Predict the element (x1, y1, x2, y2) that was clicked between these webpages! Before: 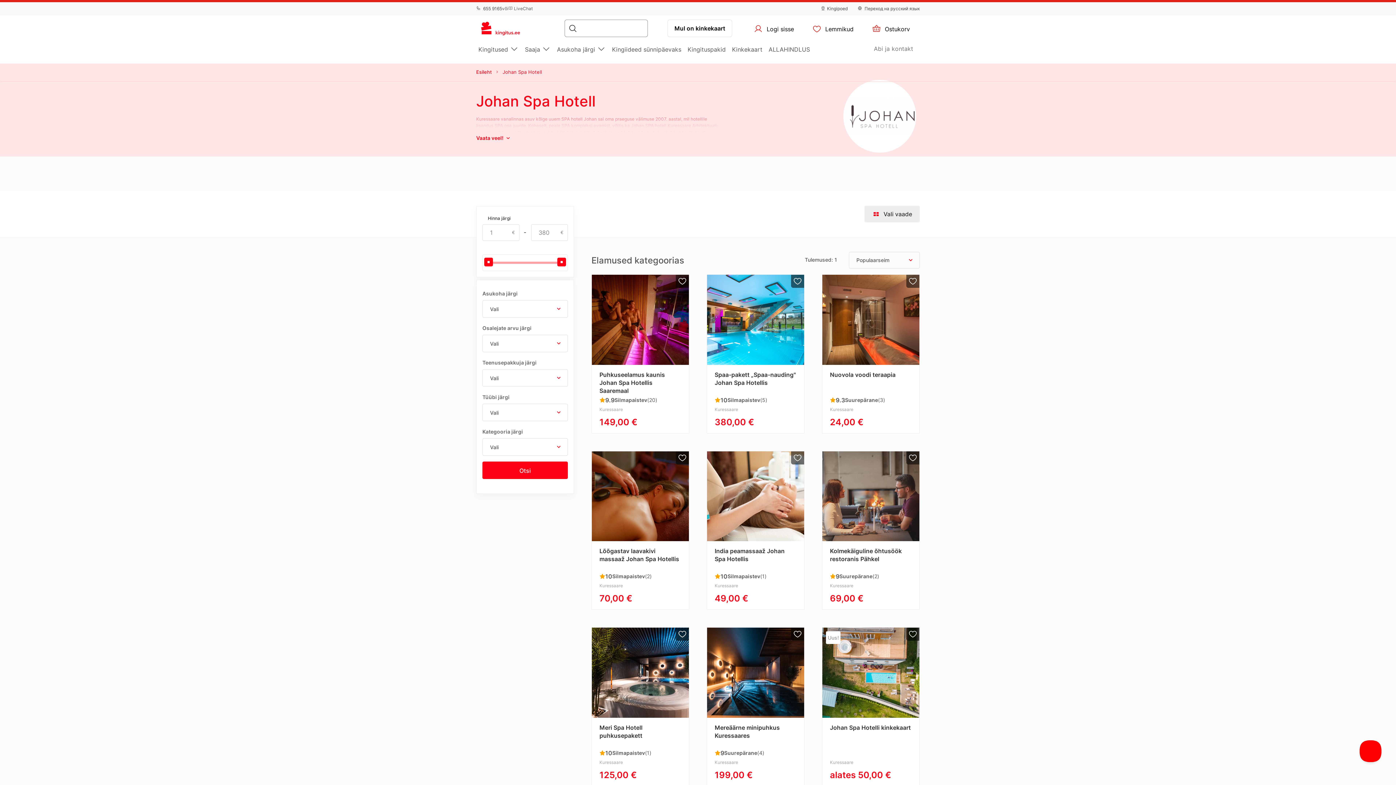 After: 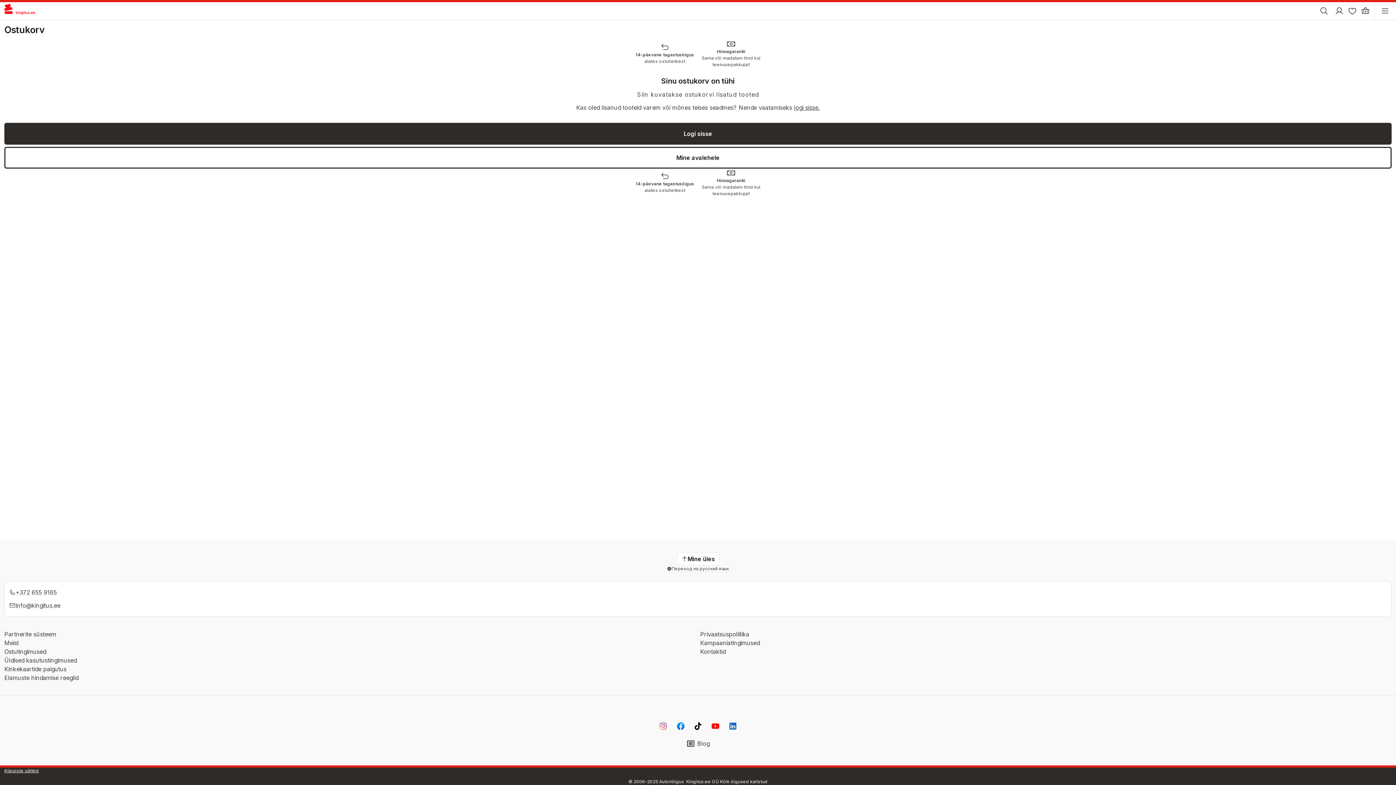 Action: bbox: (865, 18, 916, 37) label:  Ostukorv